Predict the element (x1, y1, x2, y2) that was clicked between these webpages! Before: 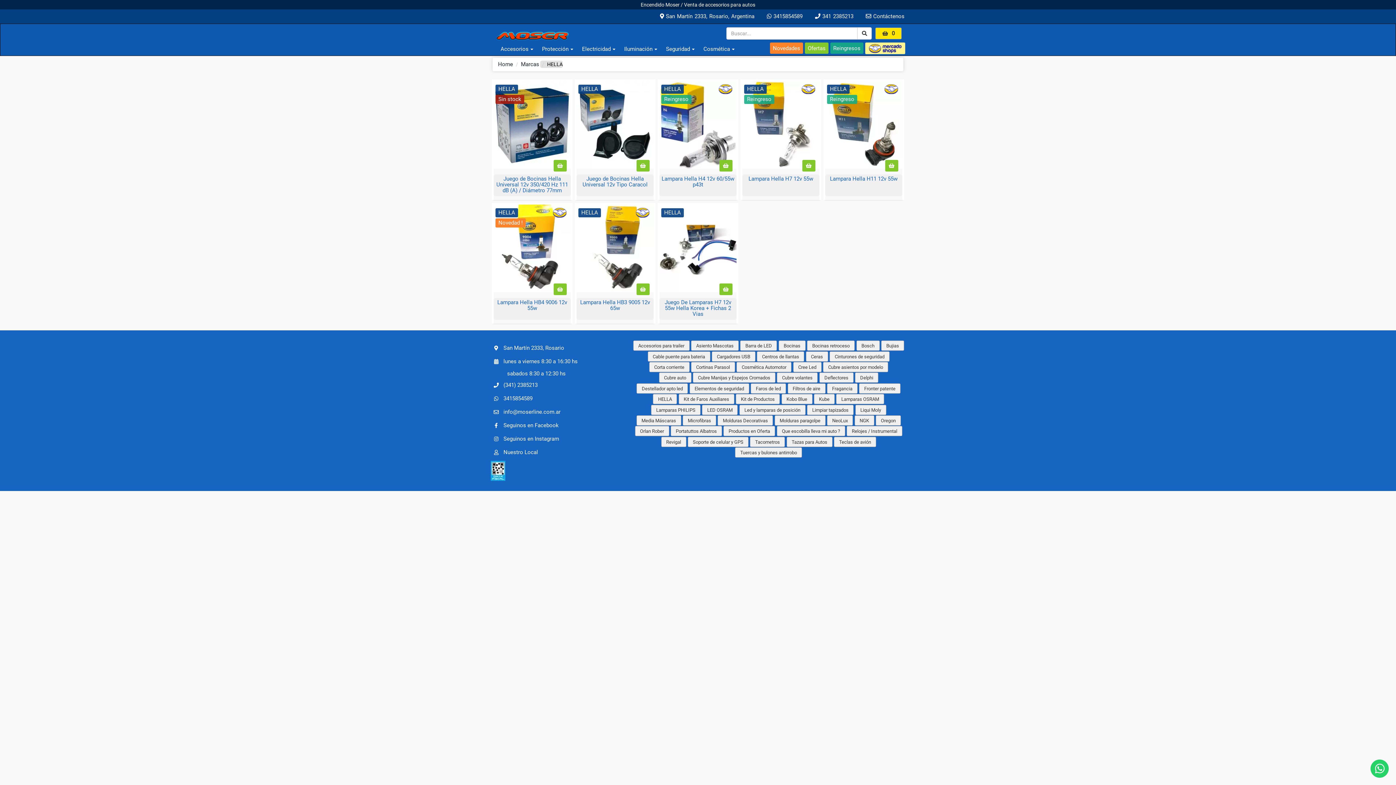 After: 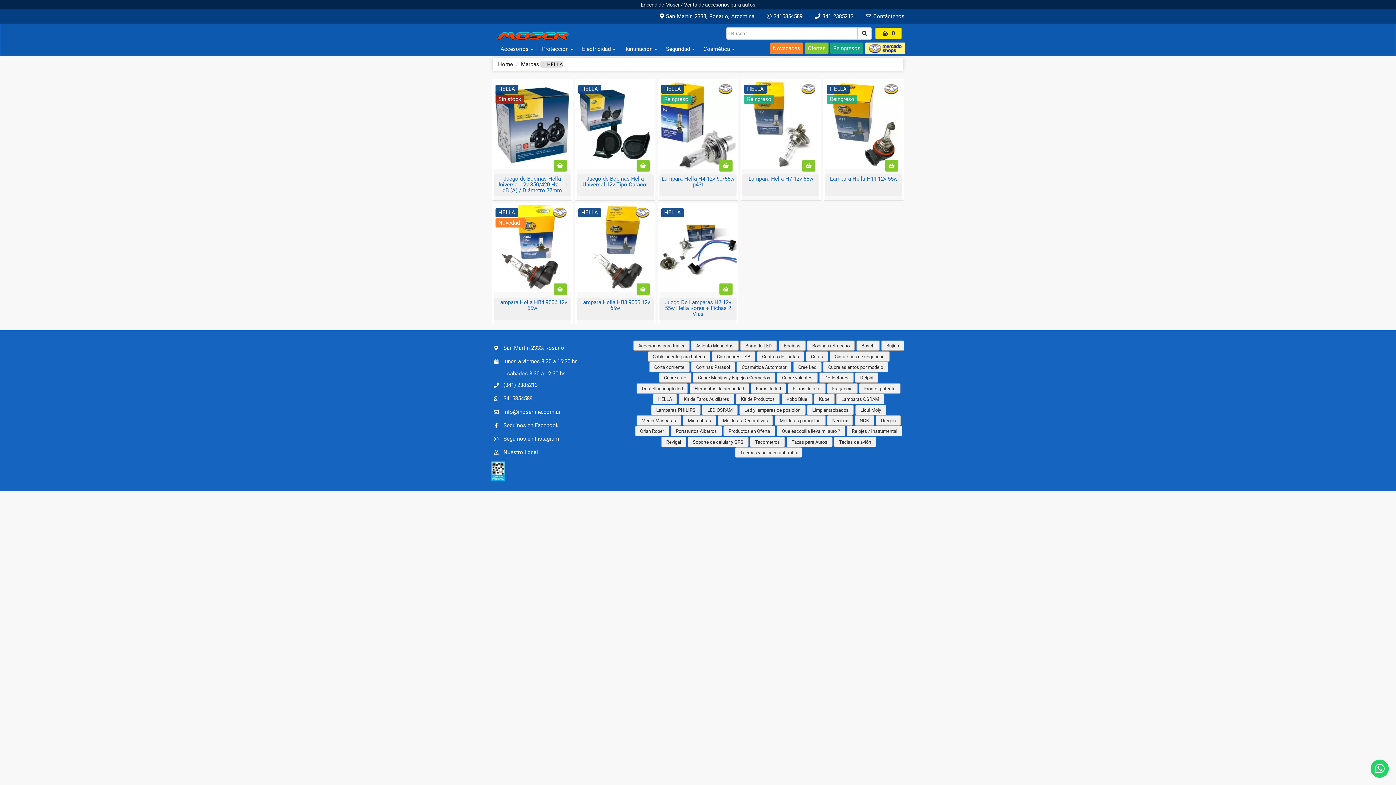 Action: label: HELLA bbox: (653, 394, 677, 404)